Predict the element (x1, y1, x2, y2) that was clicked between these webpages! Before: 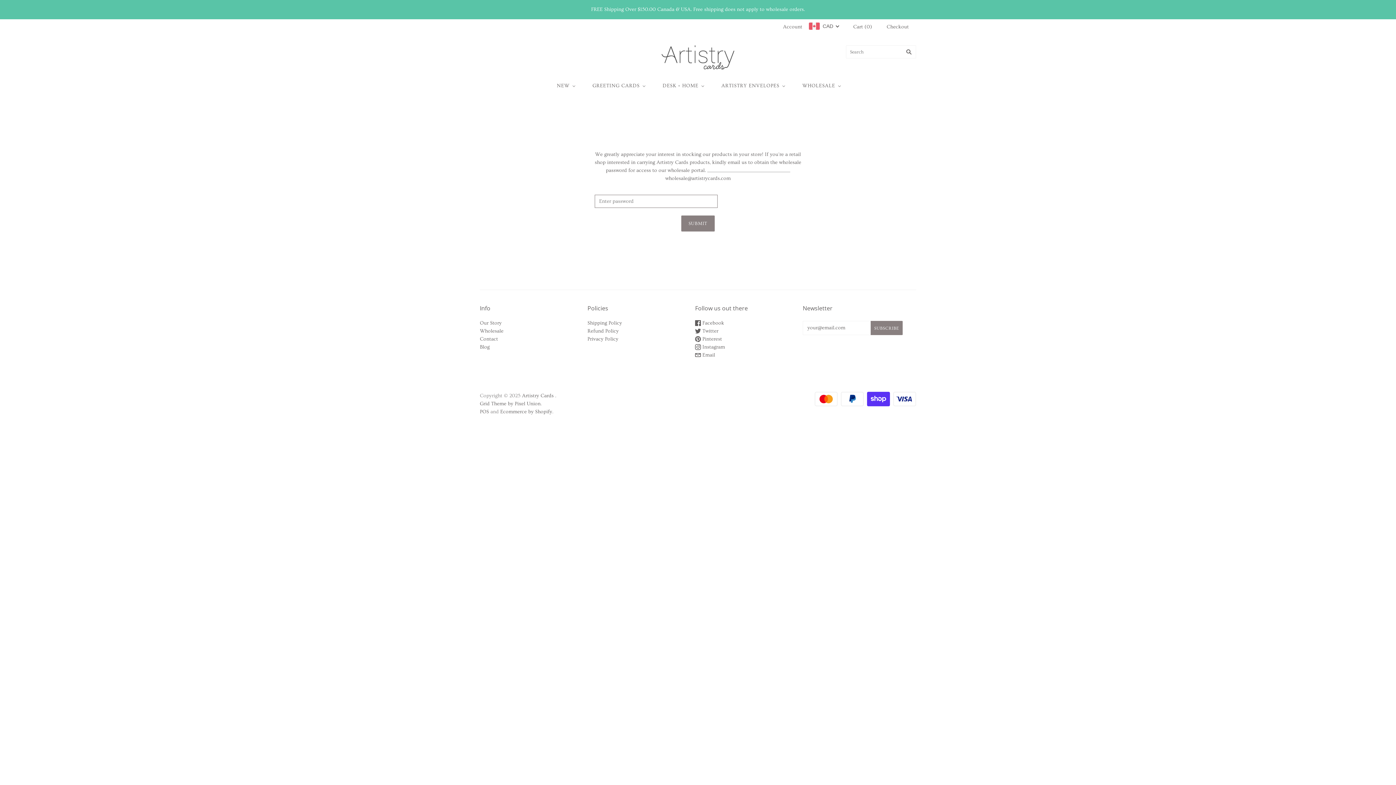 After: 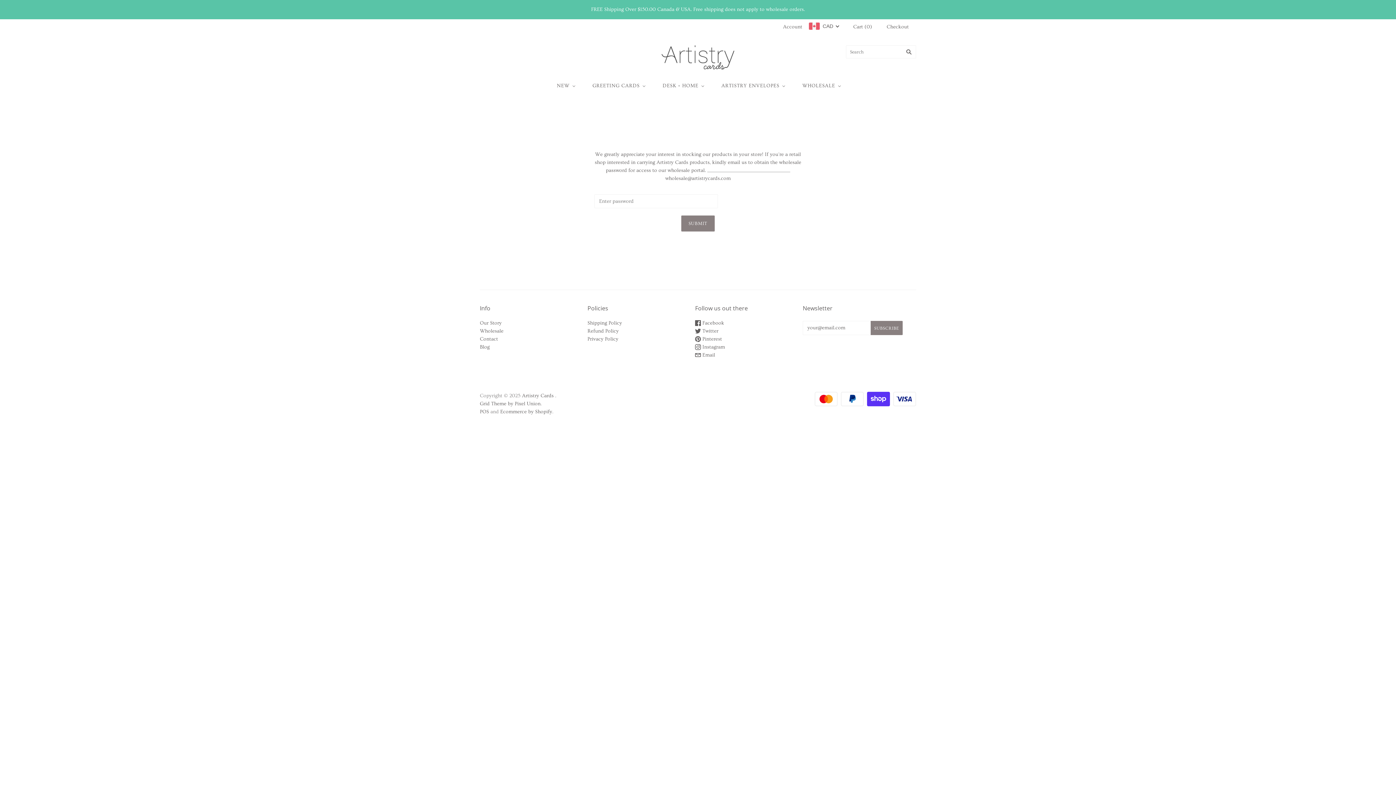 Action: bbox: (695, 328, 718, 334) label:  Twitter